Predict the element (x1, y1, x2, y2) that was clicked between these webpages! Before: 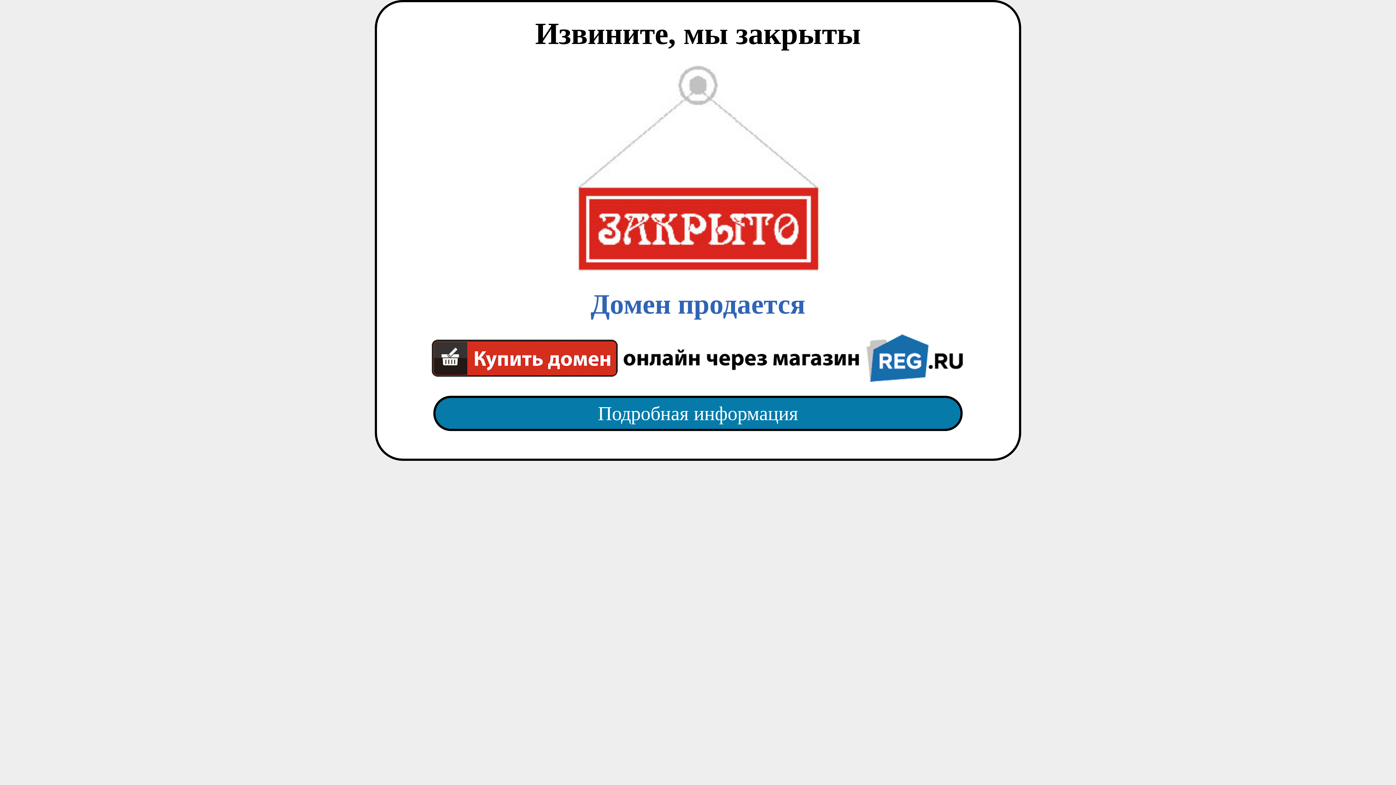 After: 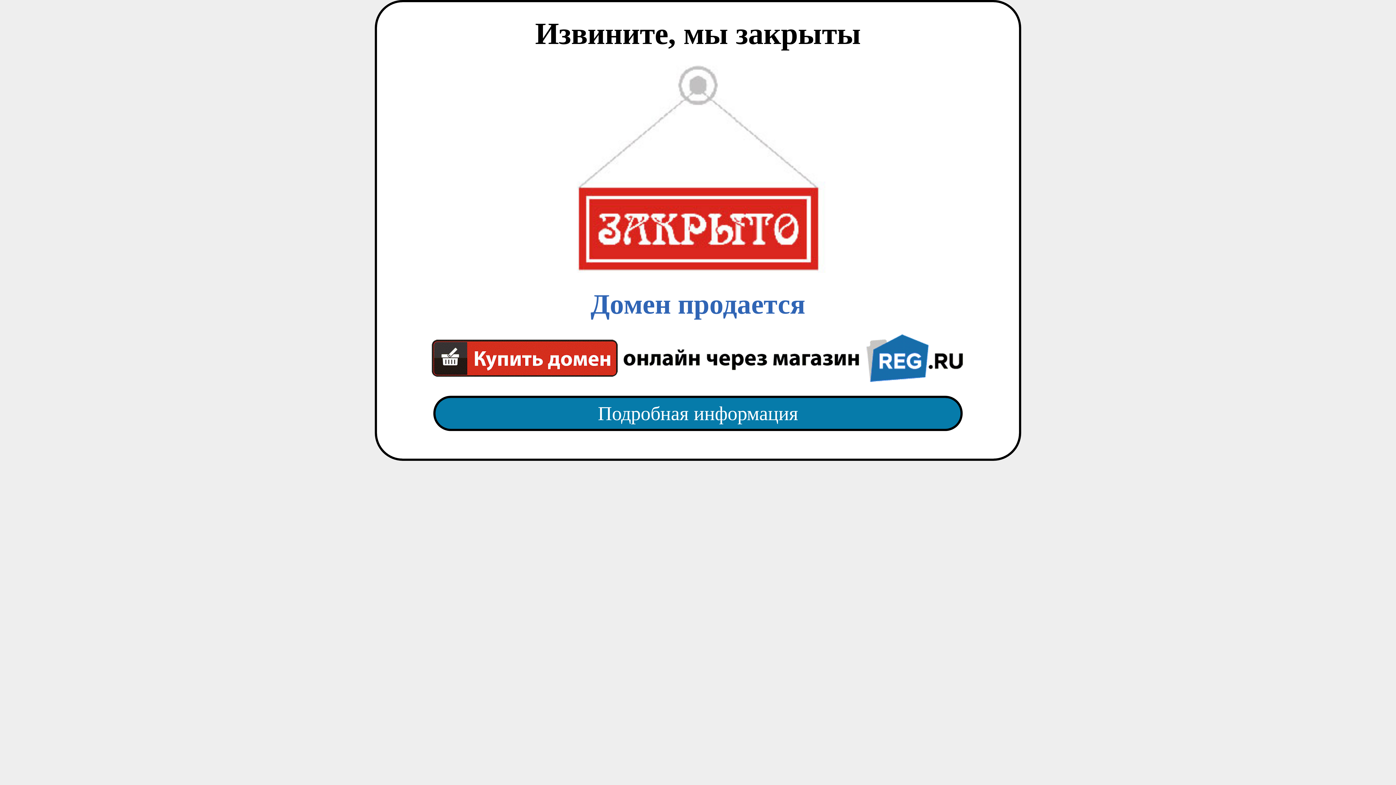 Action: label: Домен продается bbox: (418, 65, 977, 382)